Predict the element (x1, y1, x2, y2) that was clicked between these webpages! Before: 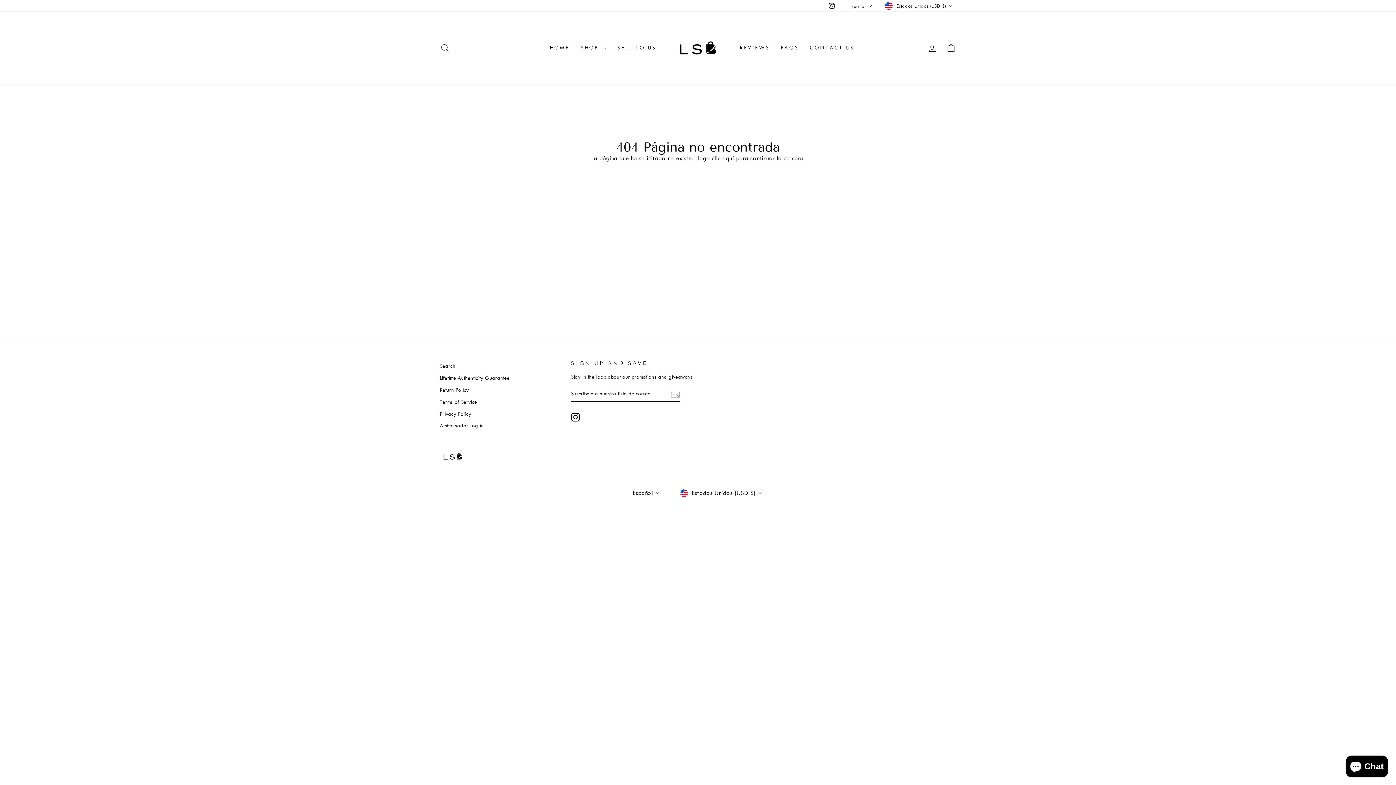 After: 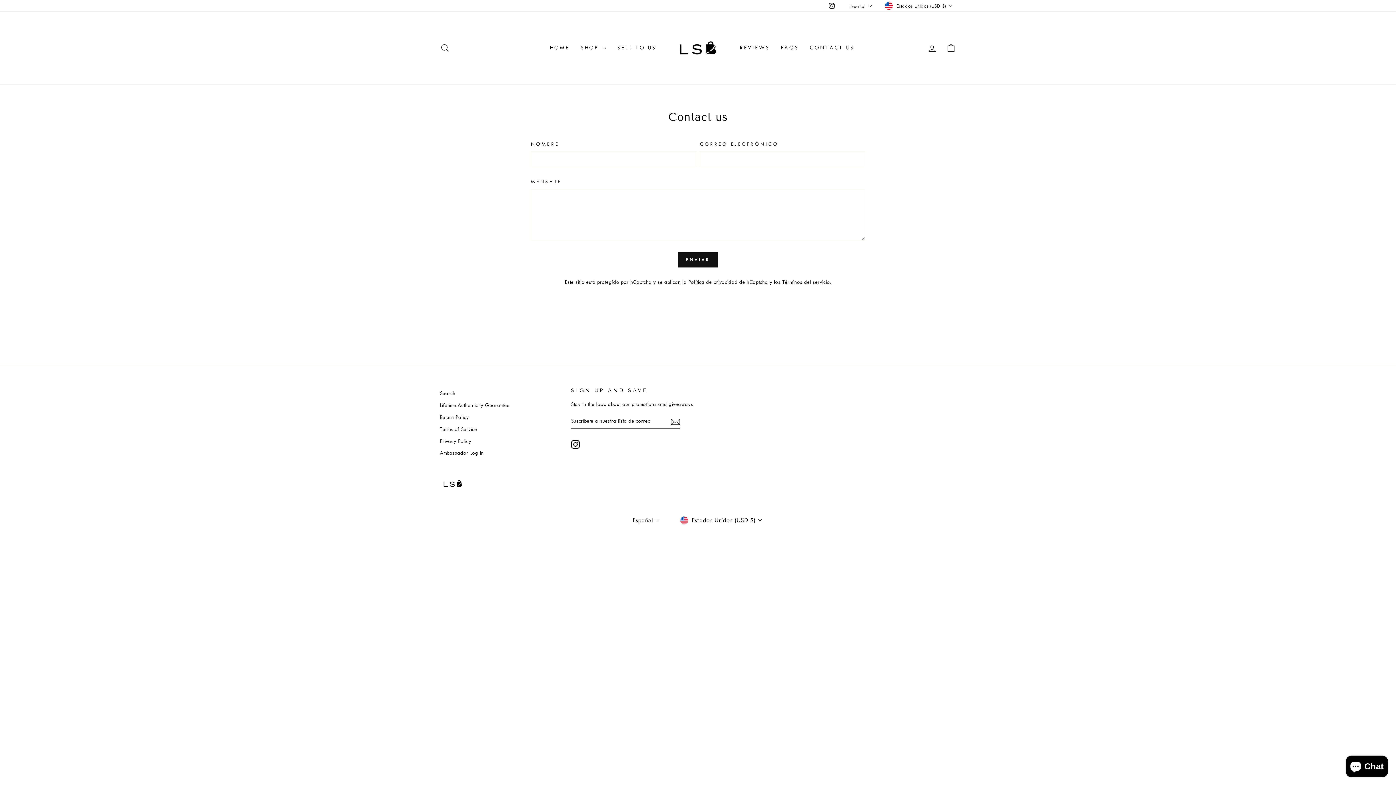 Action: bbox: (804, 41, 860, 54) label: CONTACT US